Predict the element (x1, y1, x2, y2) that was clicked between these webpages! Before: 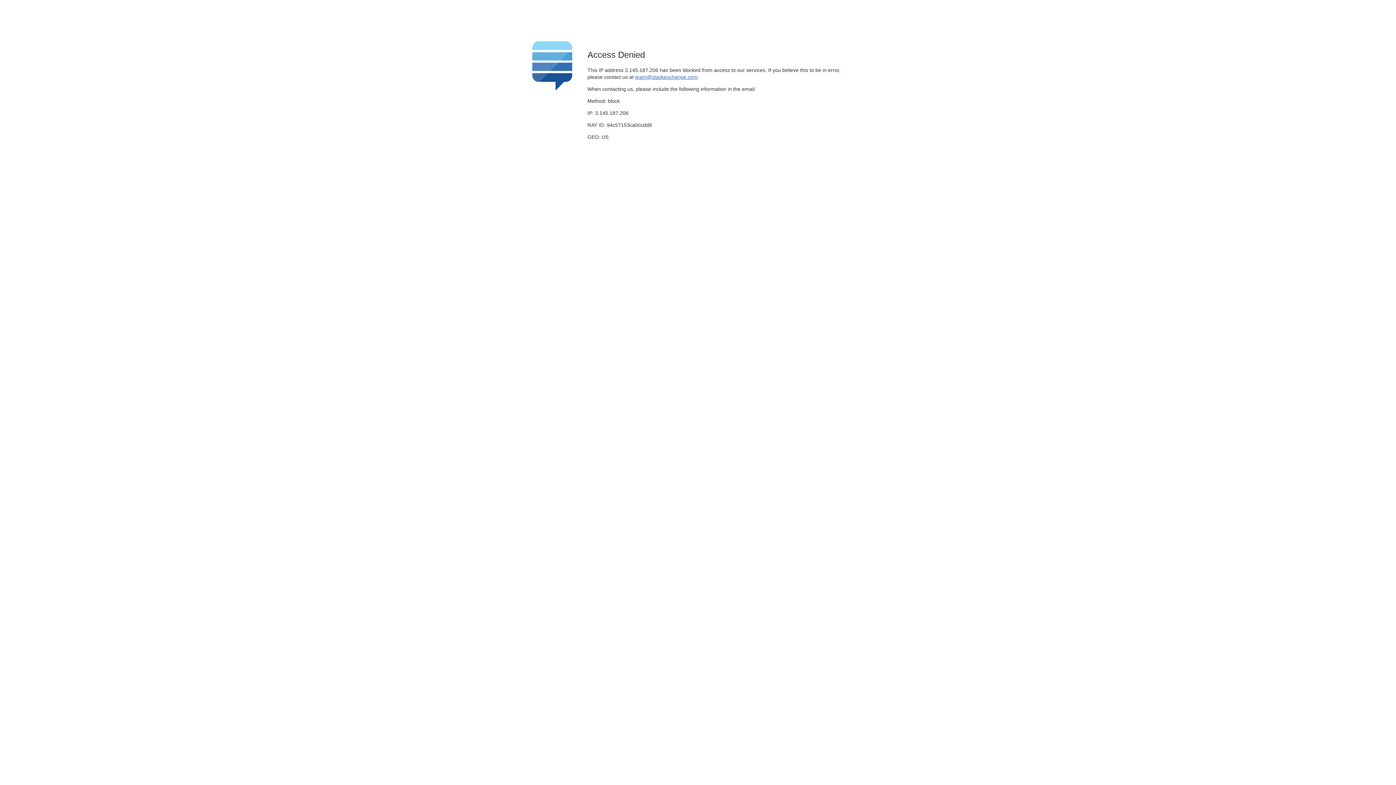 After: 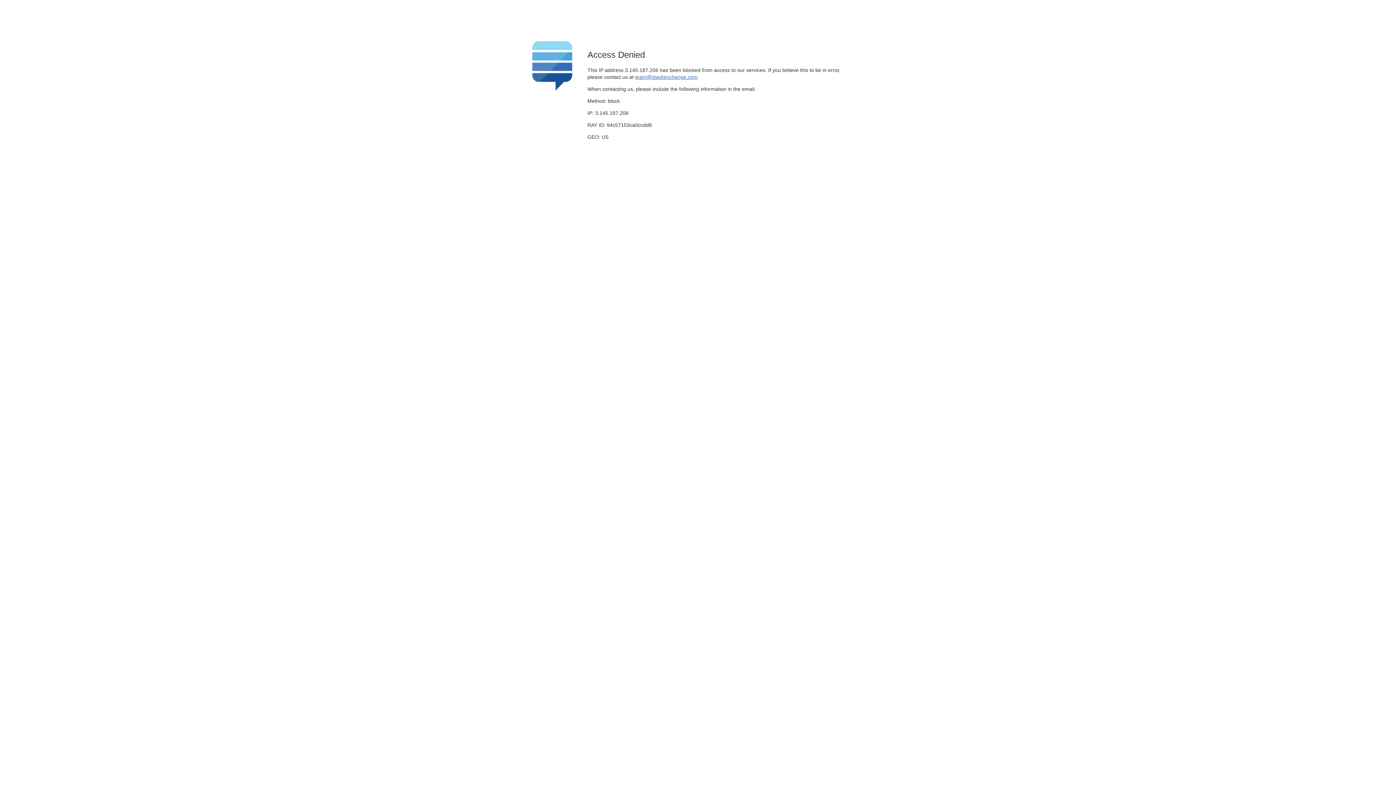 Action: bbox: (635, 74, 697, 79) label: team@stackexchange.com